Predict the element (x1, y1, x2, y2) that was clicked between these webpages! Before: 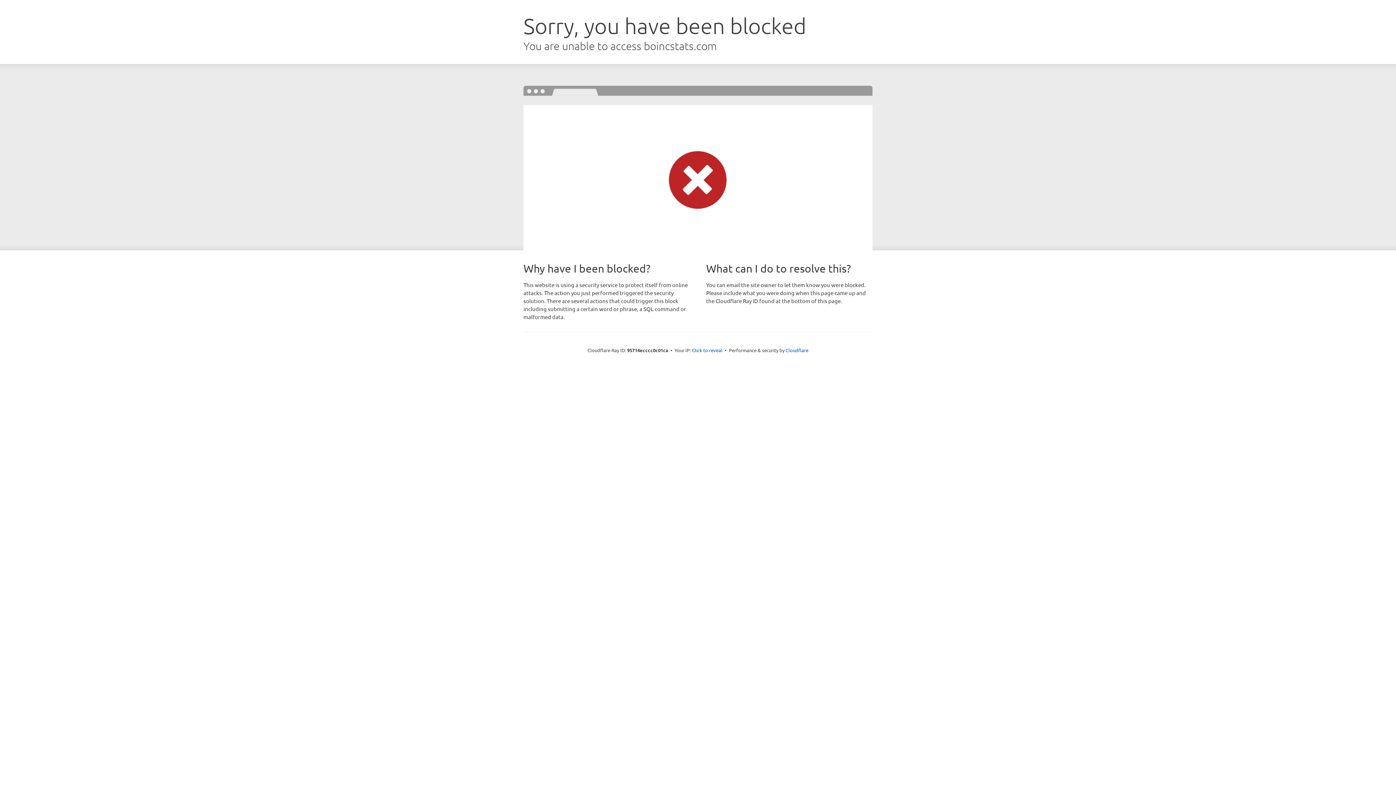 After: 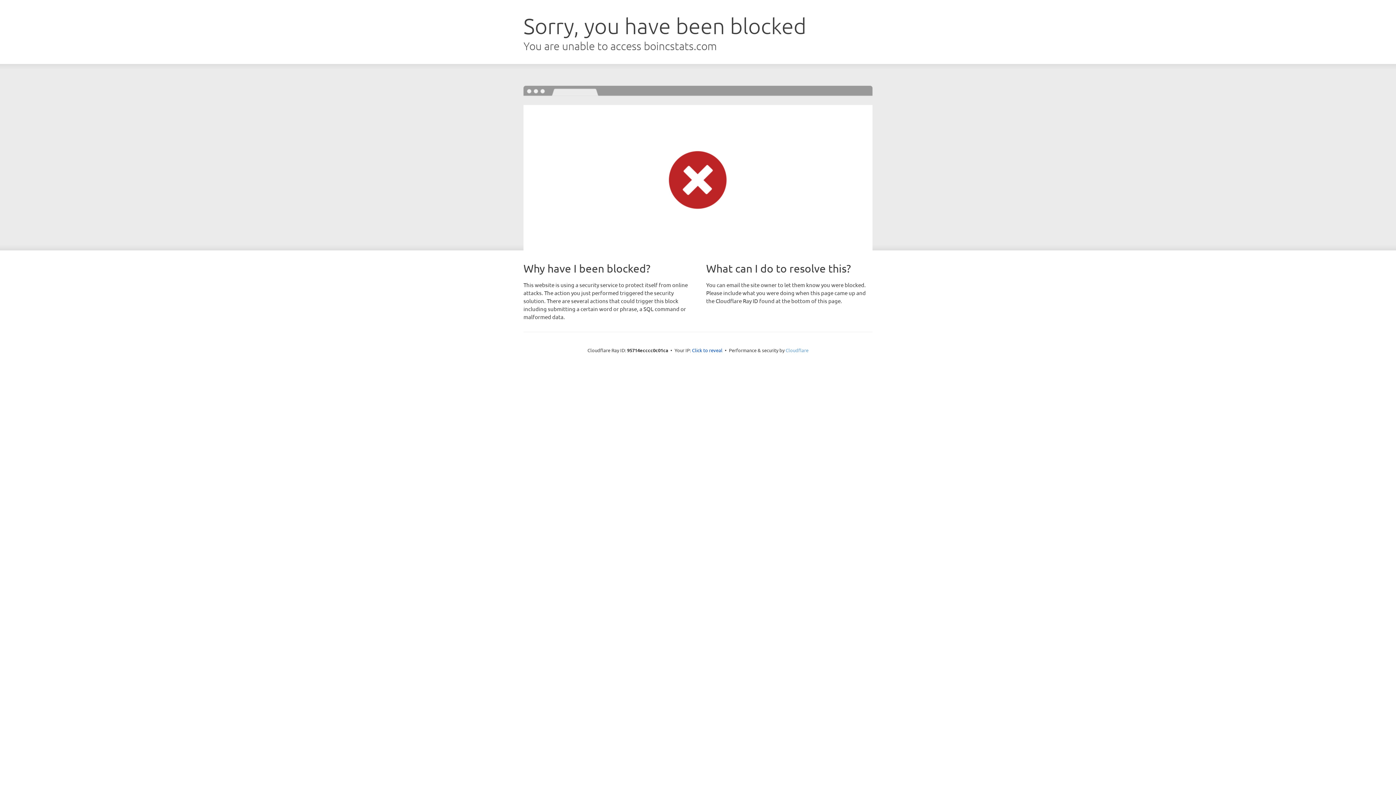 Action: label: Cloudflare bbox: (785, 347, 808, 353)